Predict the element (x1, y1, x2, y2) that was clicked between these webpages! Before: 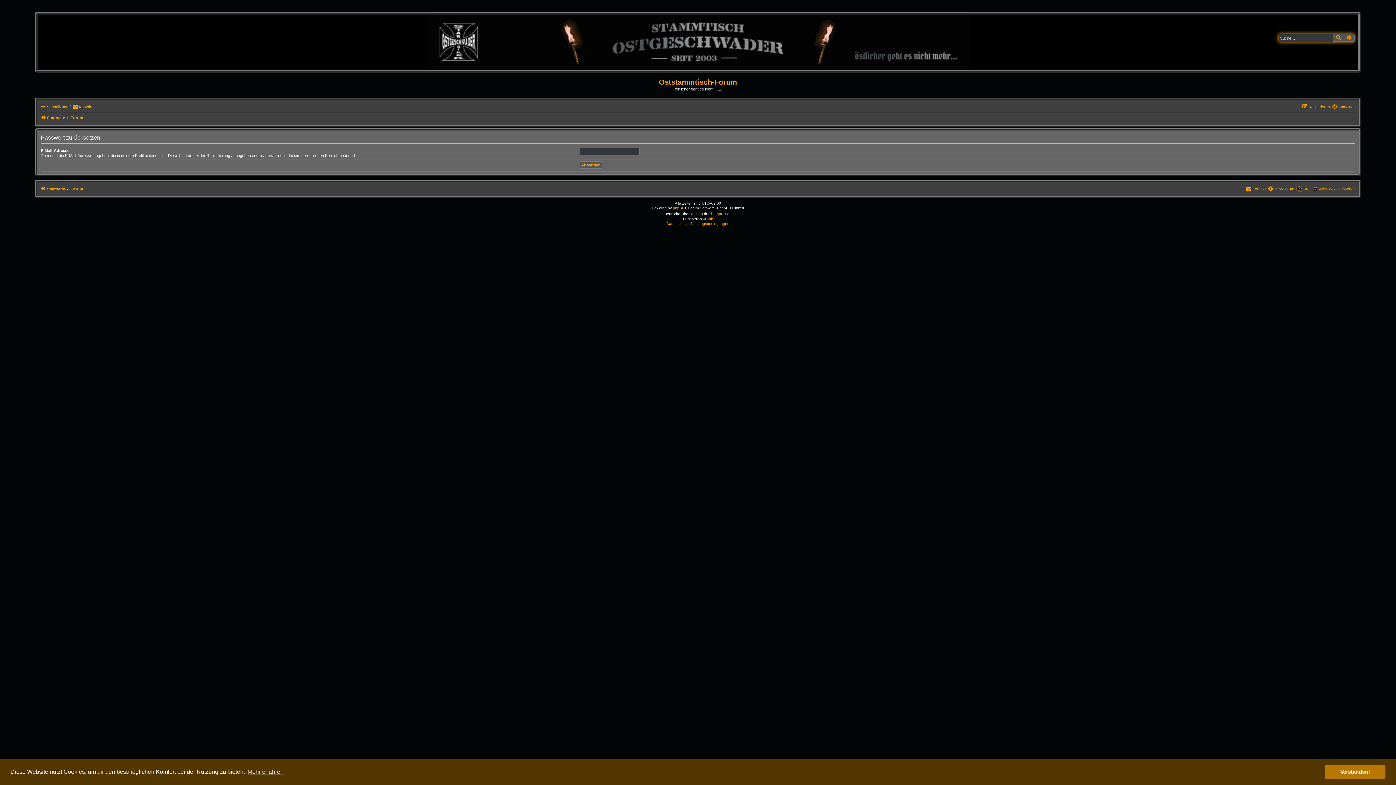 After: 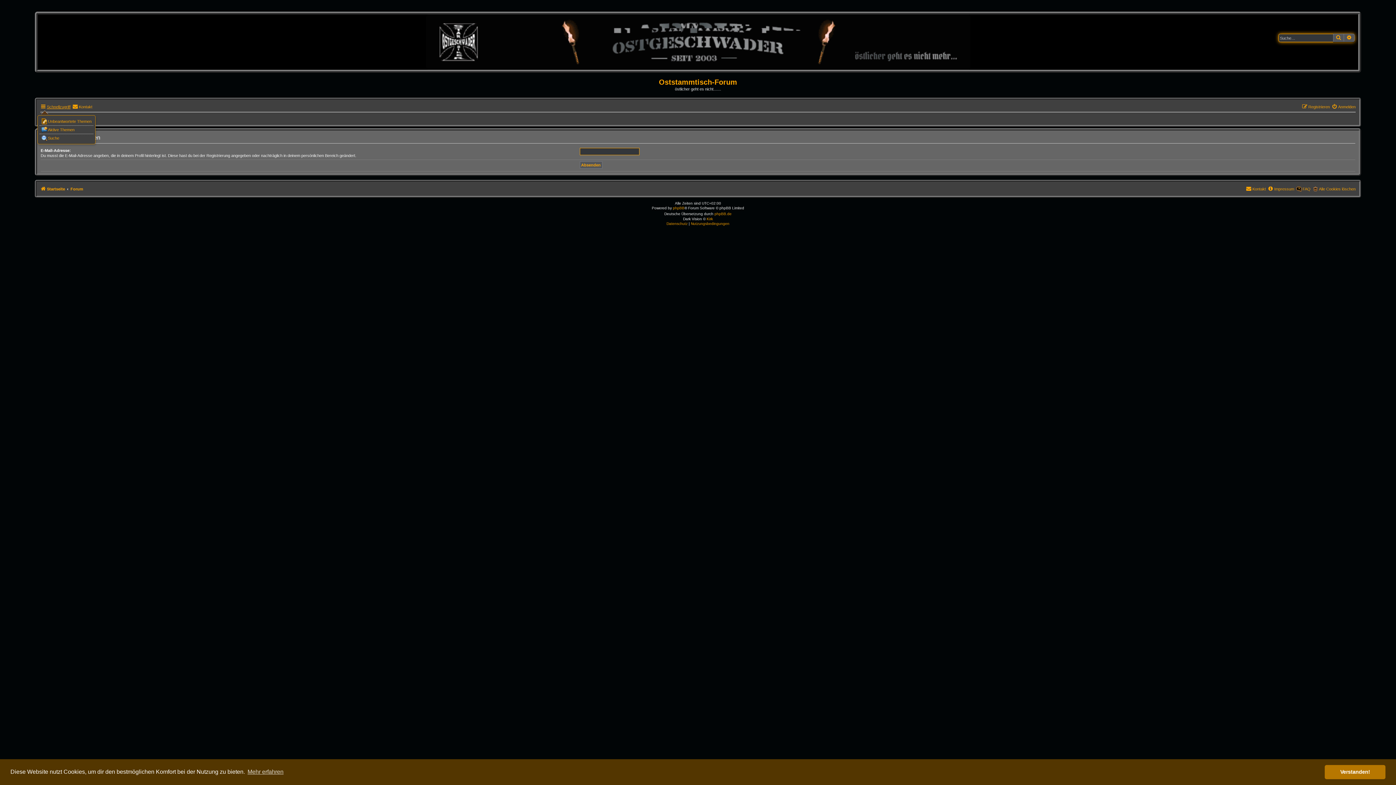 Action: bbox: (40, 102, 70, 111) label: Schnellzugriff